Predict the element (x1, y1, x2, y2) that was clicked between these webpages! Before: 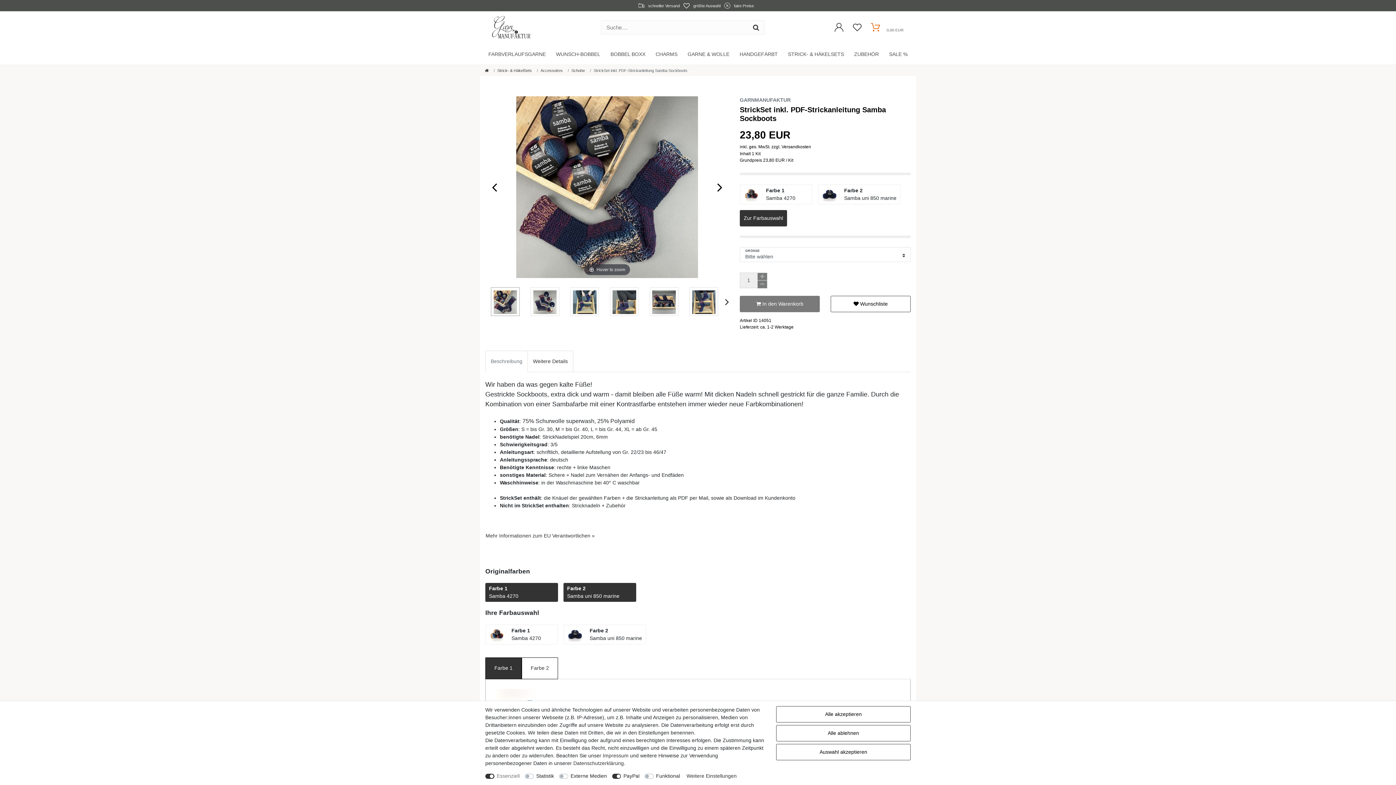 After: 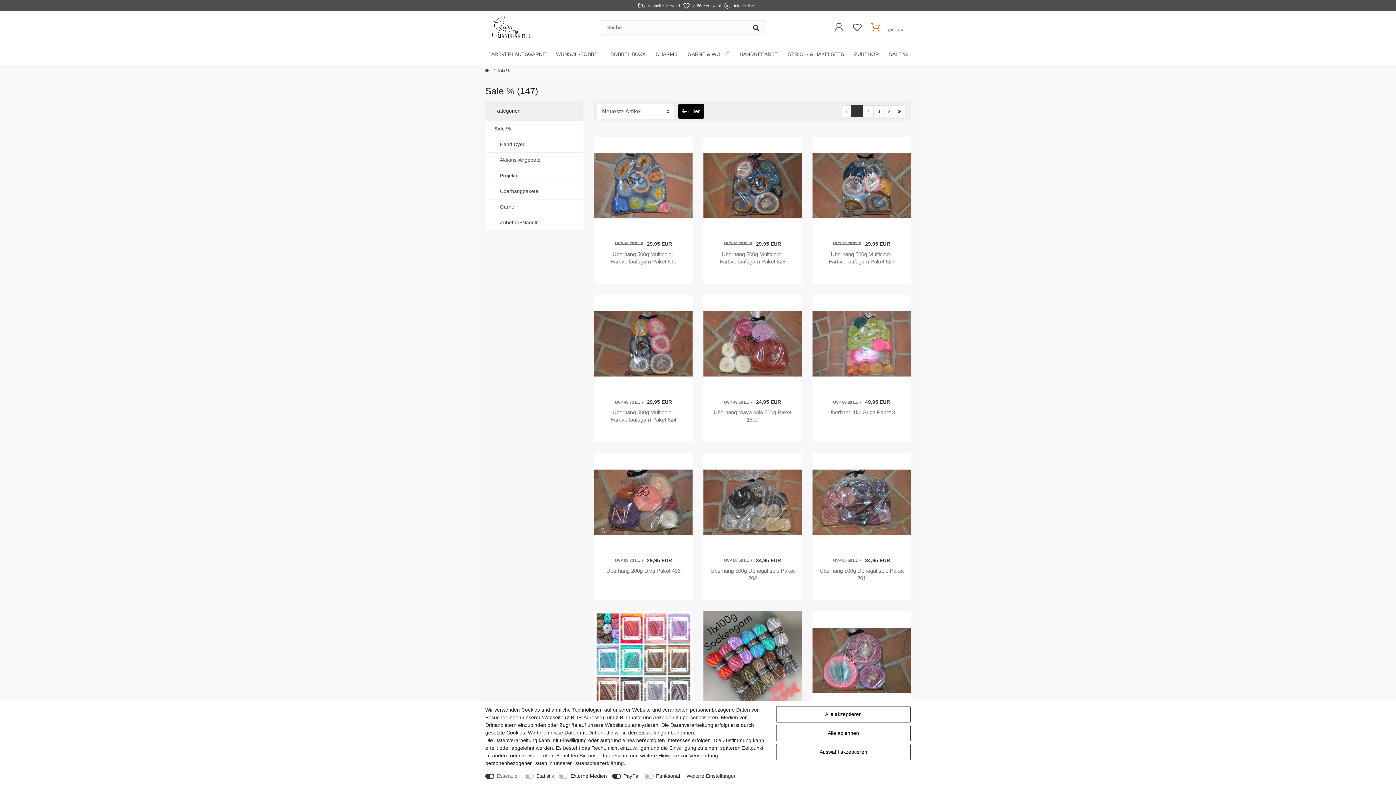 Action: bbox: (886, 43, 910, 64) label: SALE %